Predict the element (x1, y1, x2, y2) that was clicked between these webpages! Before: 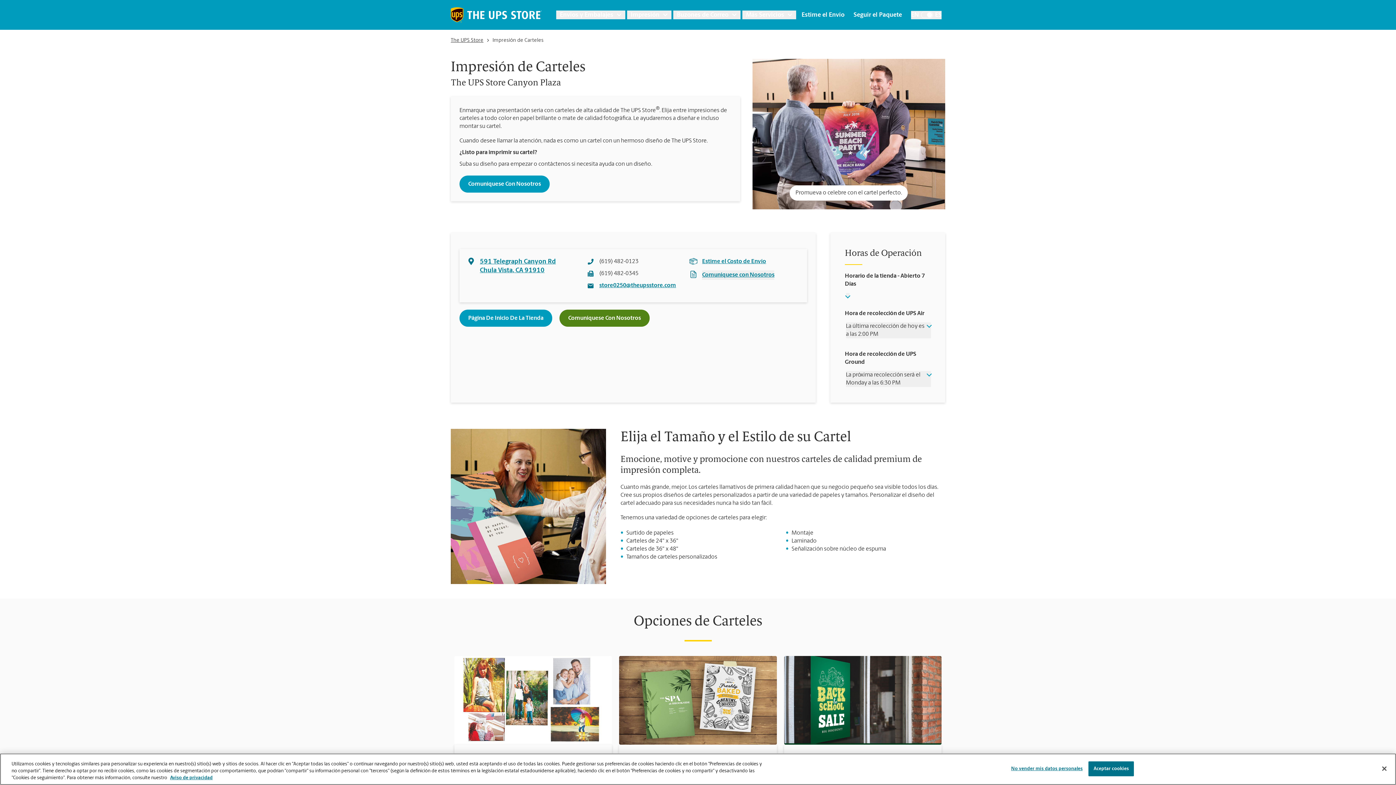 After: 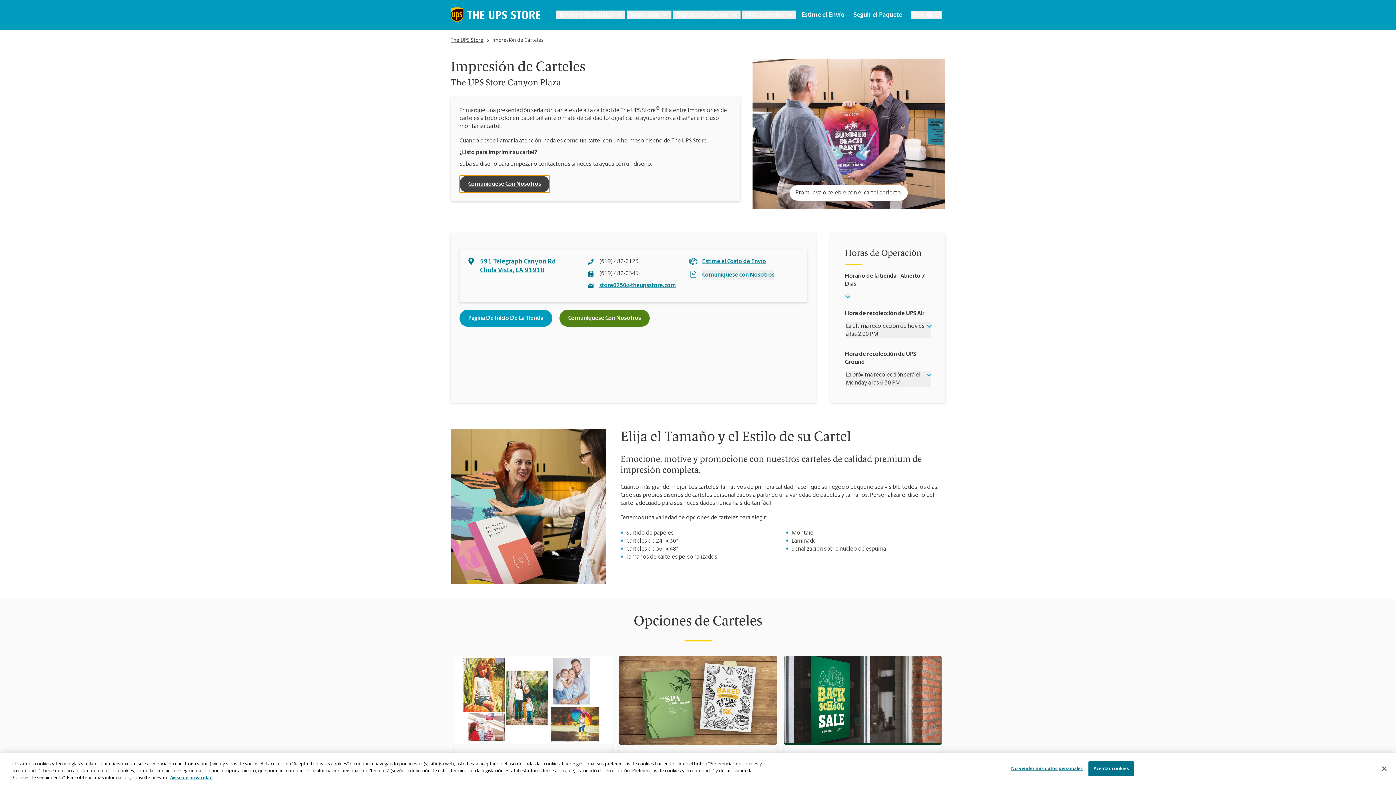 Action: bbox: (459, 175, 549, 192) label: Comuníquese Con Nosotros